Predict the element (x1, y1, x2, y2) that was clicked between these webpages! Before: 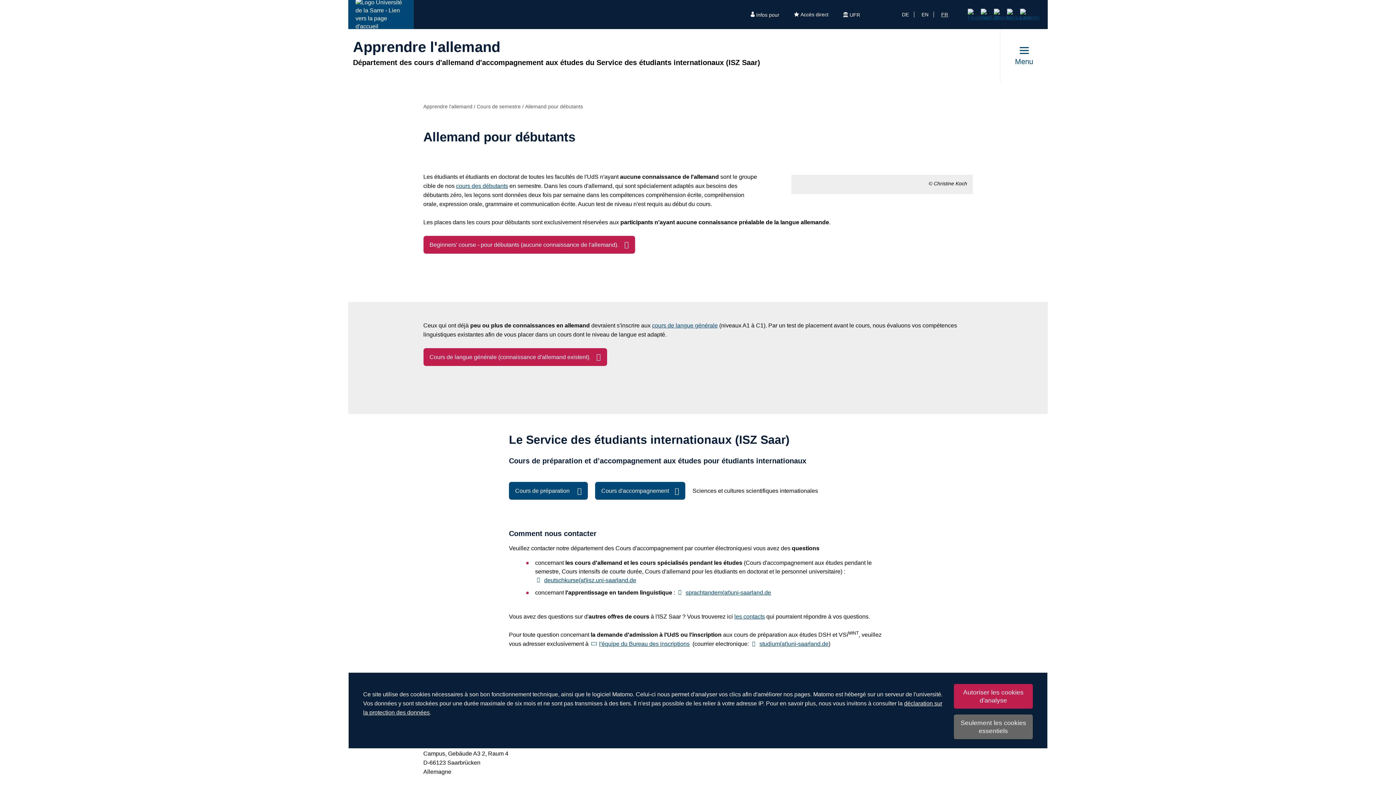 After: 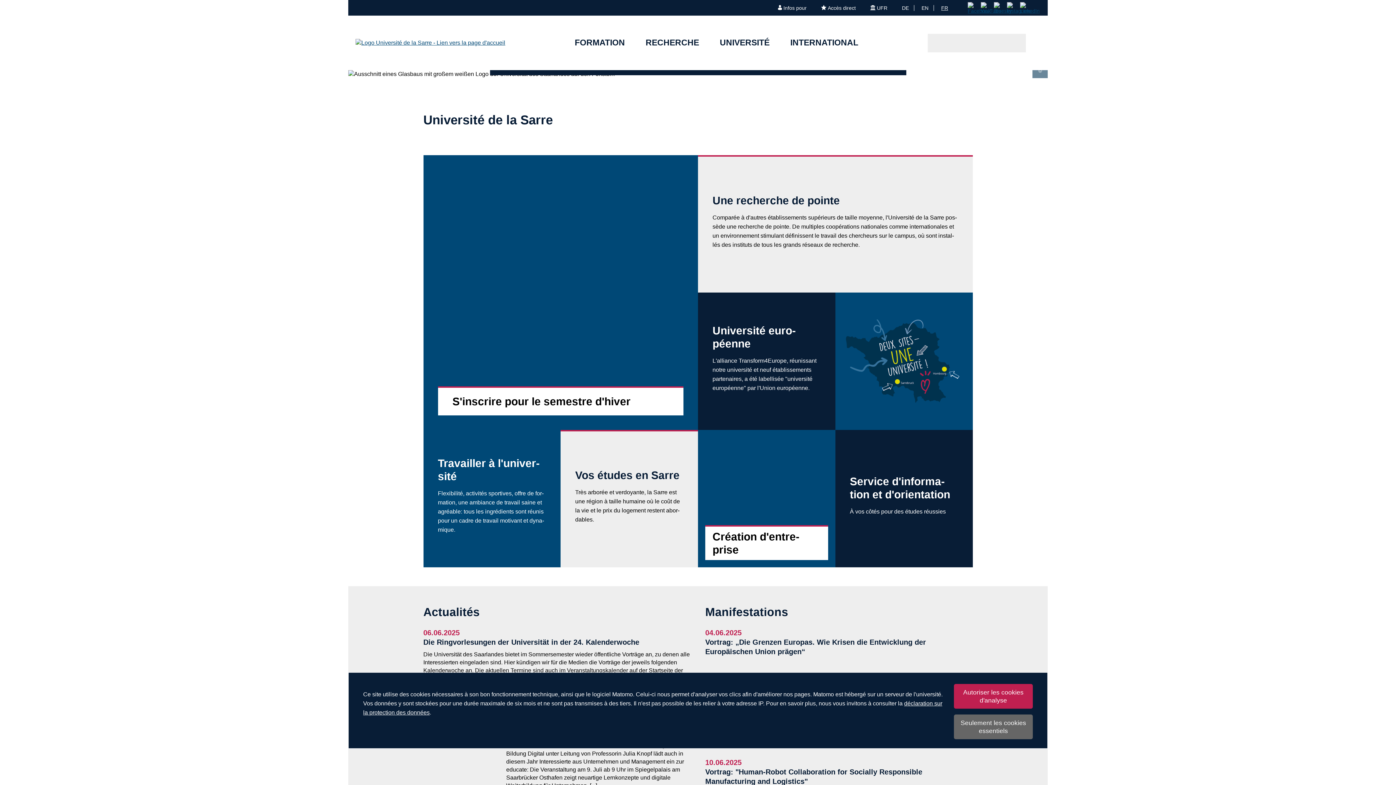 Action: bbox: (348, 0, 413, 29) label: Page d'accueil de l'université